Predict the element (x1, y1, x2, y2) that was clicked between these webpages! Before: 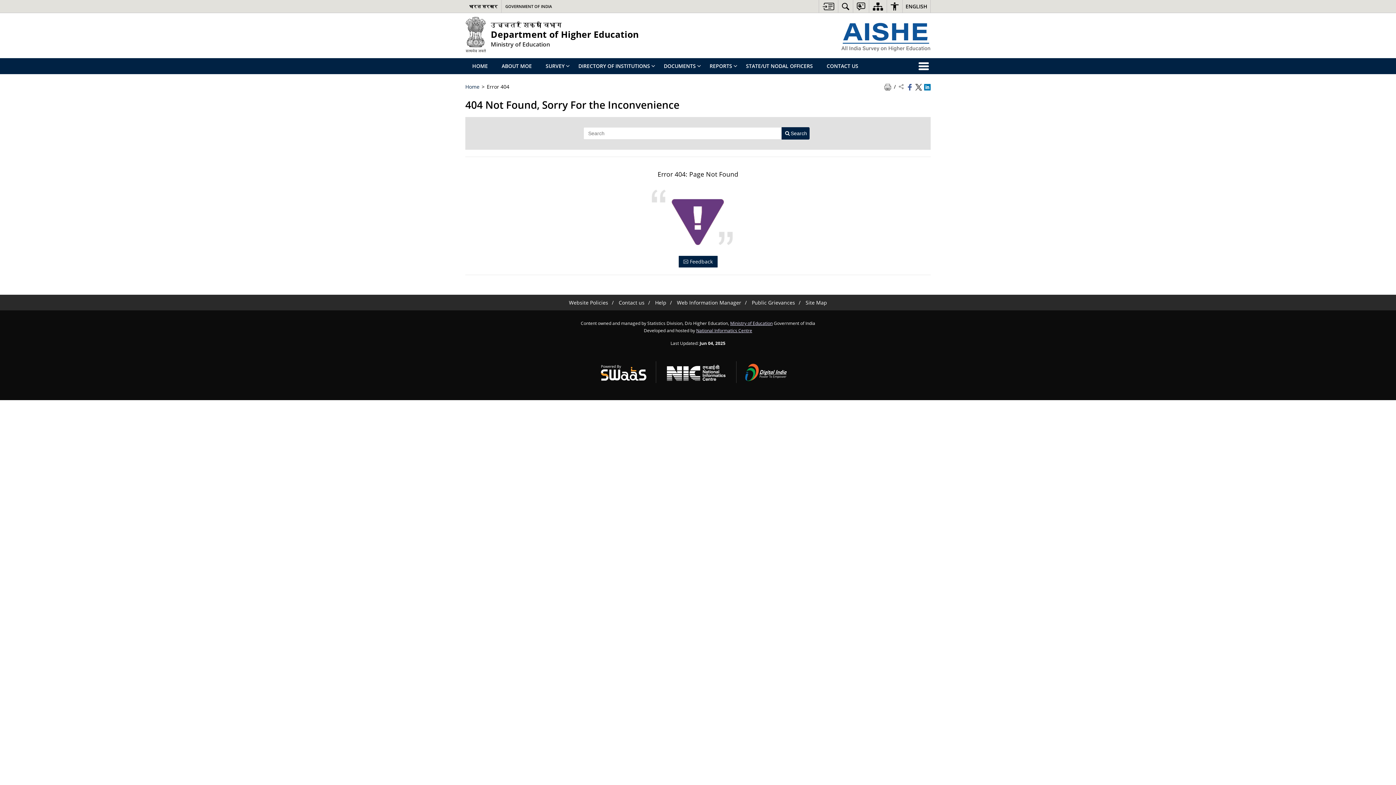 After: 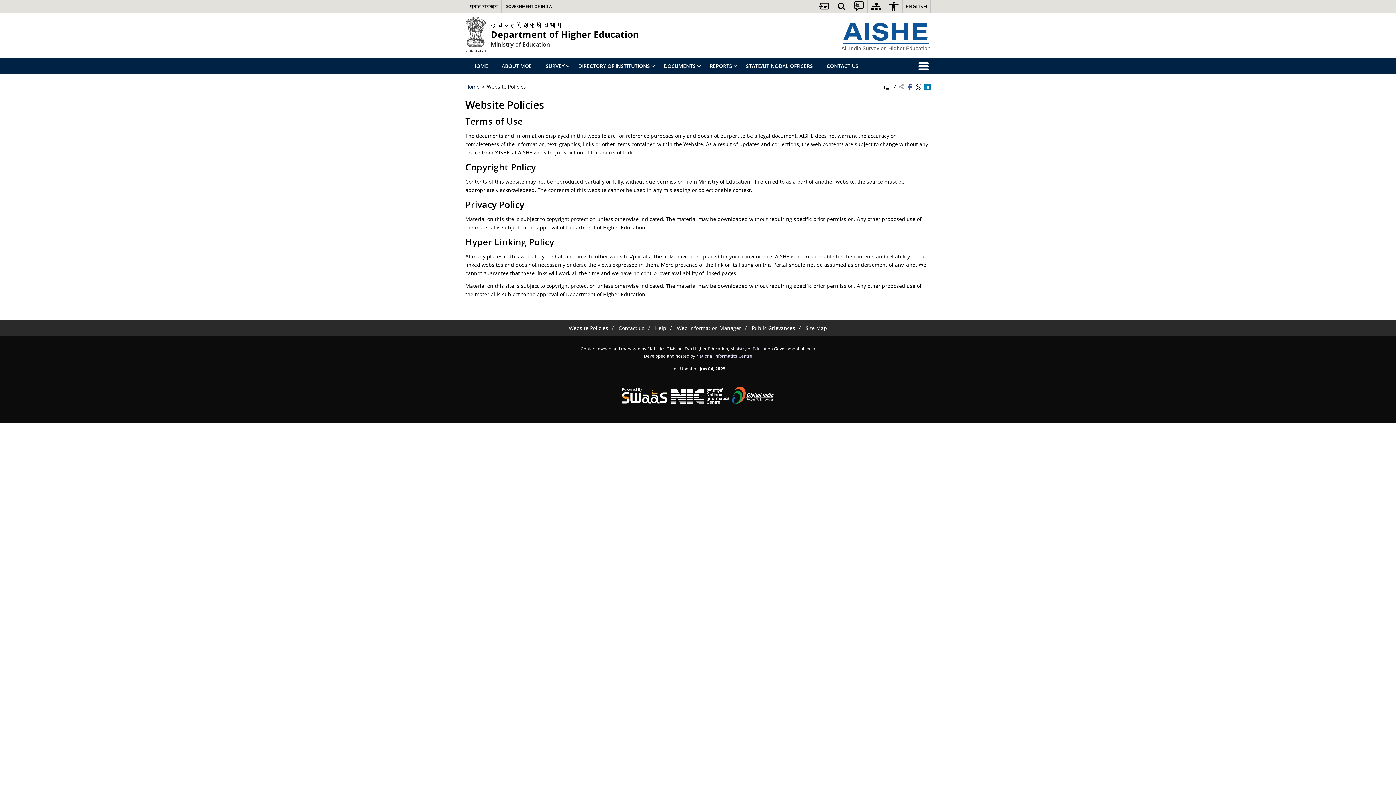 Action: bbox: (569, 299, 608, 306) label: Website Policies